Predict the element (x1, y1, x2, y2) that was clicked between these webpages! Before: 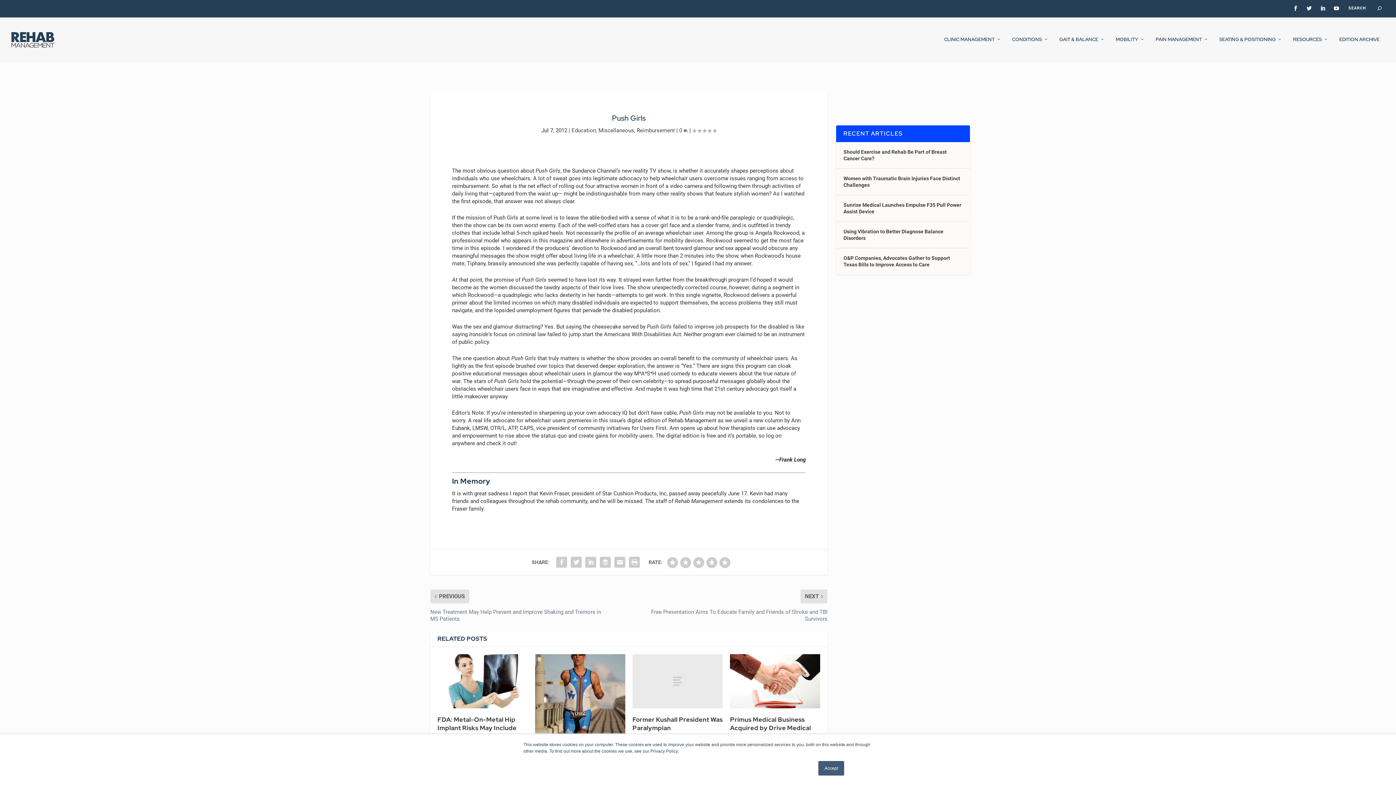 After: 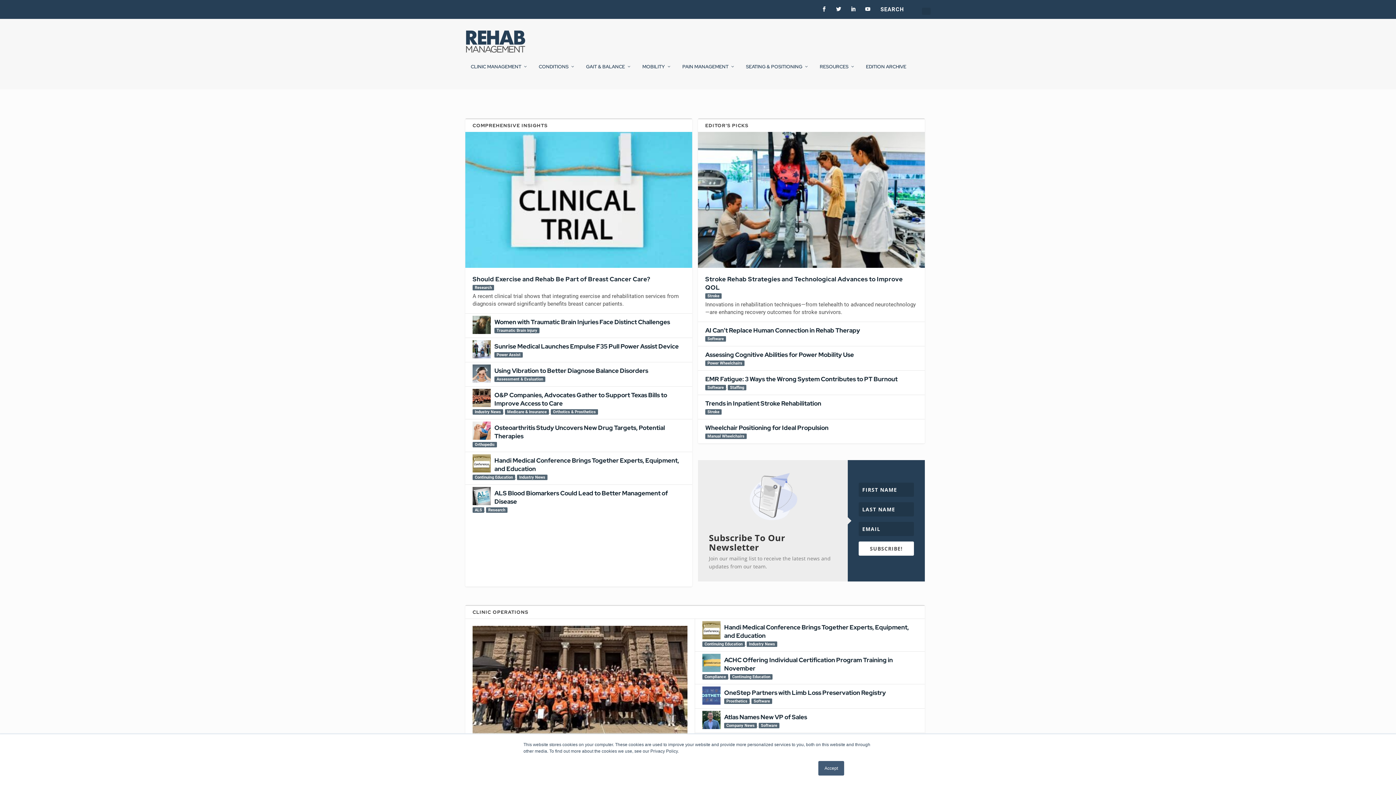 Action: bbox: (10, 31, 54, 48)